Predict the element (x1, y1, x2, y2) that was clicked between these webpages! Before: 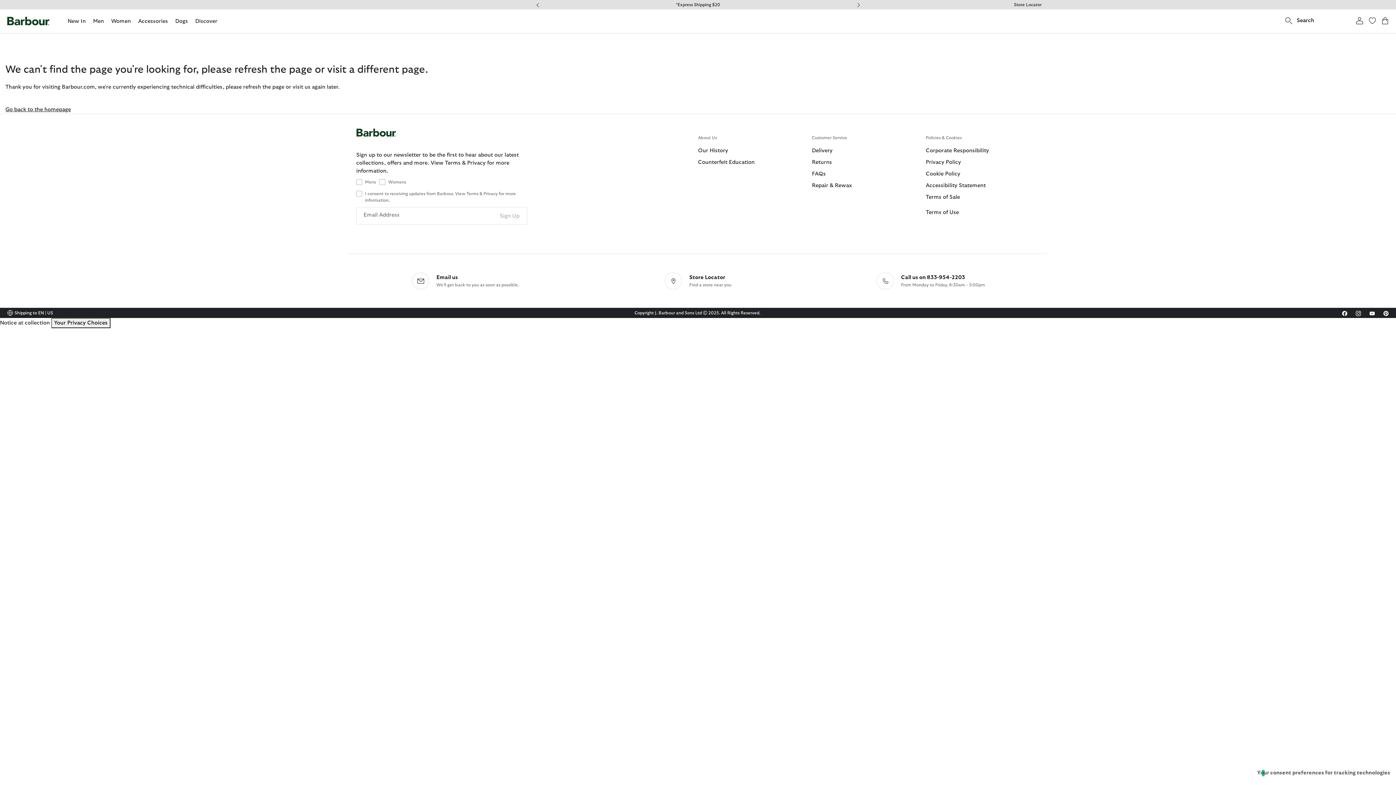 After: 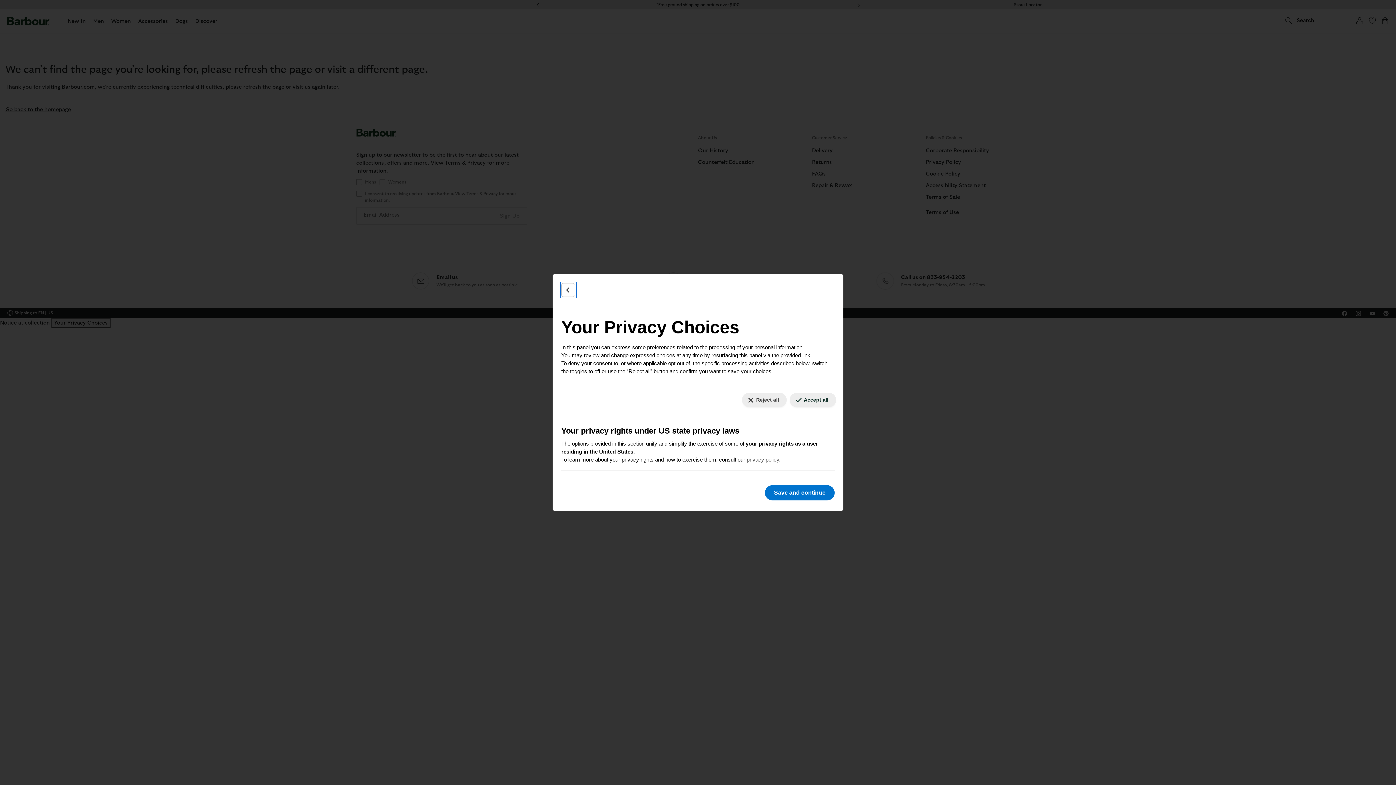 Action: bbox: (51, 318, 110, 328) label: Your Privacy Choices